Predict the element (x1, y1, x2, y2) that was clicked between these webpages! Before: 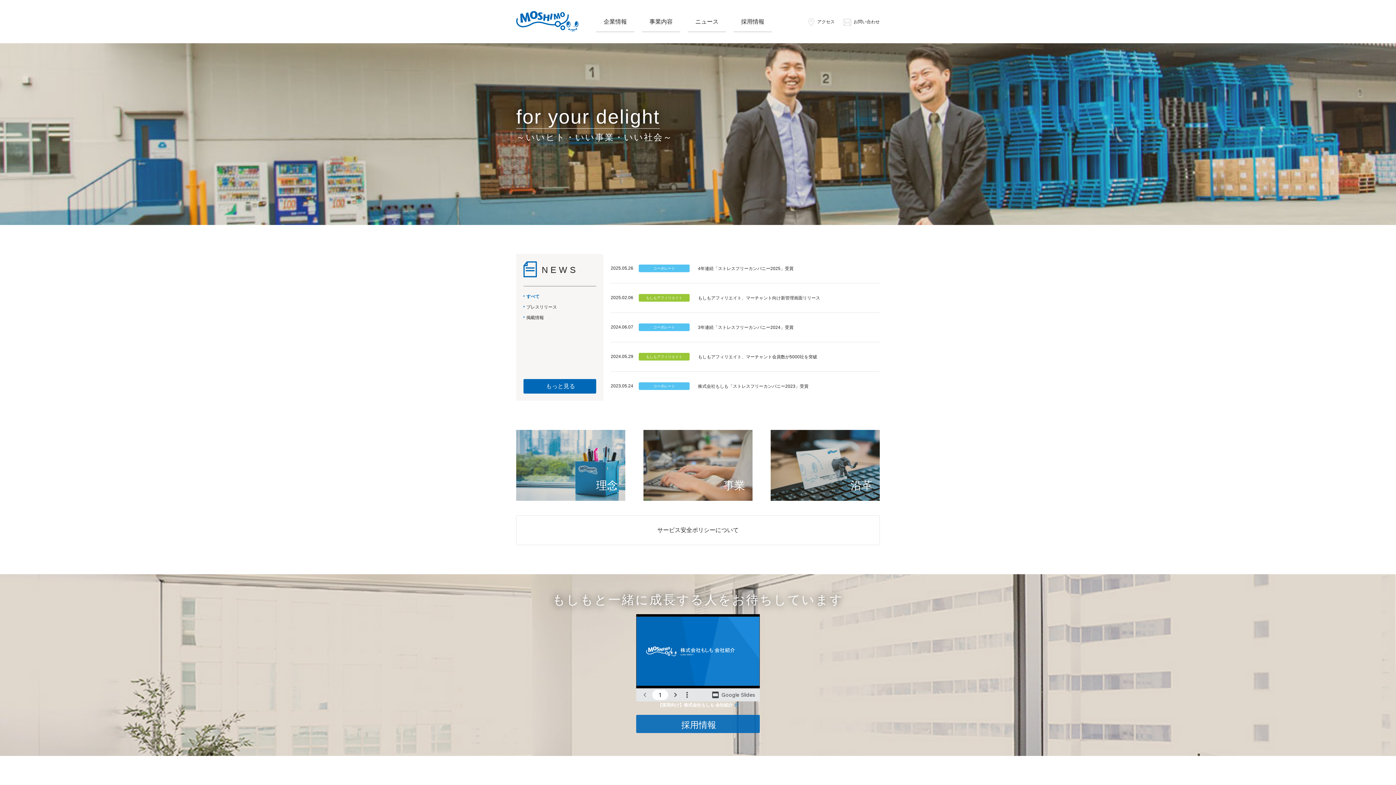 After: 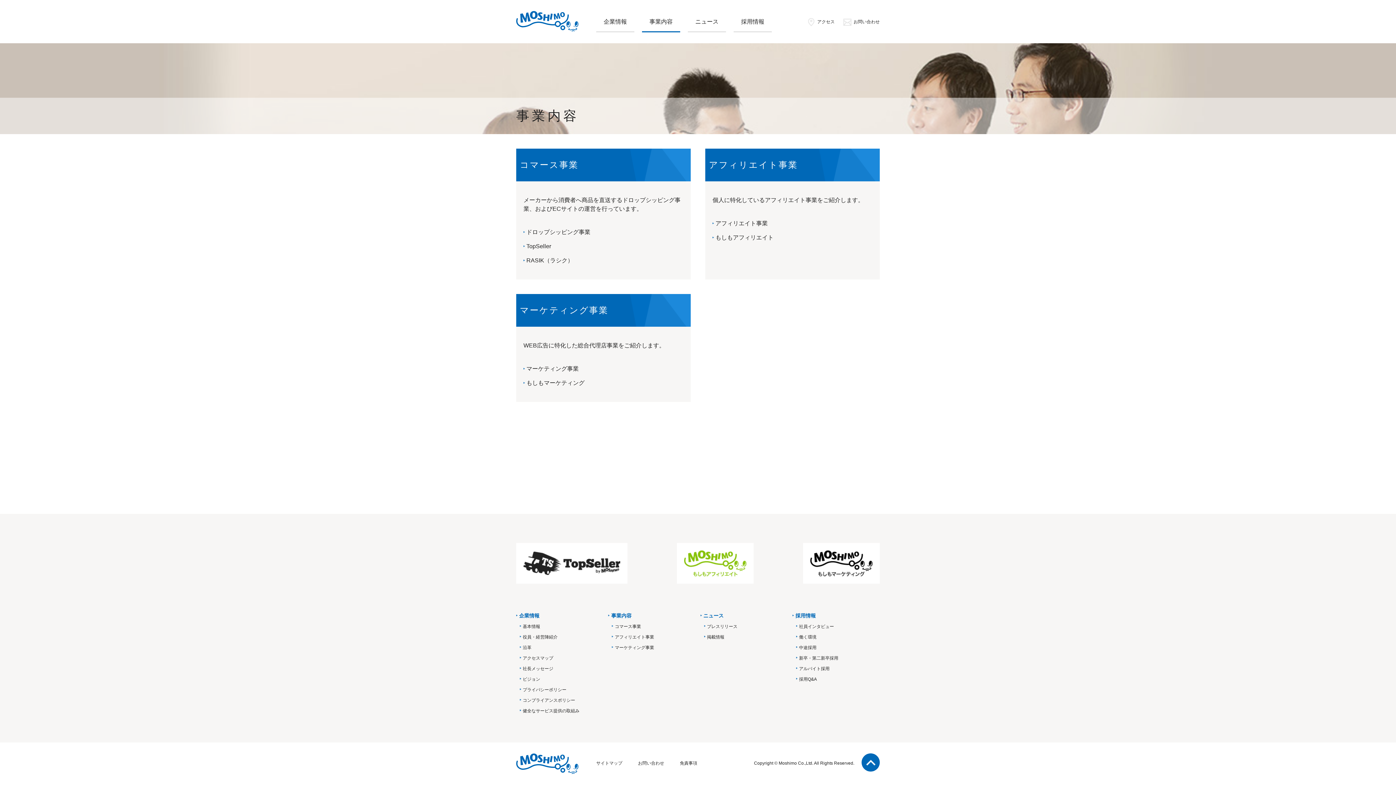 Action: bbox: (642, 10, 680, 32) label: 事業内容